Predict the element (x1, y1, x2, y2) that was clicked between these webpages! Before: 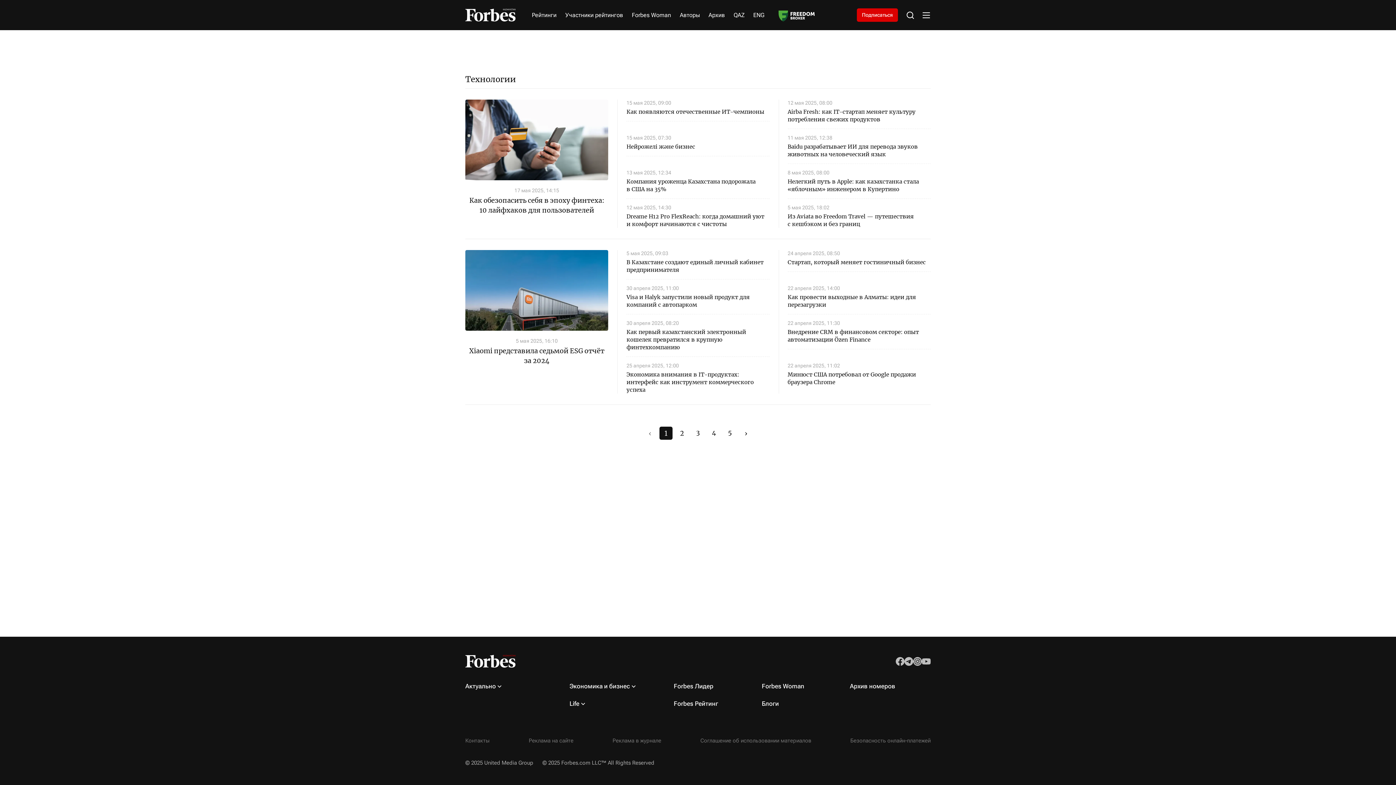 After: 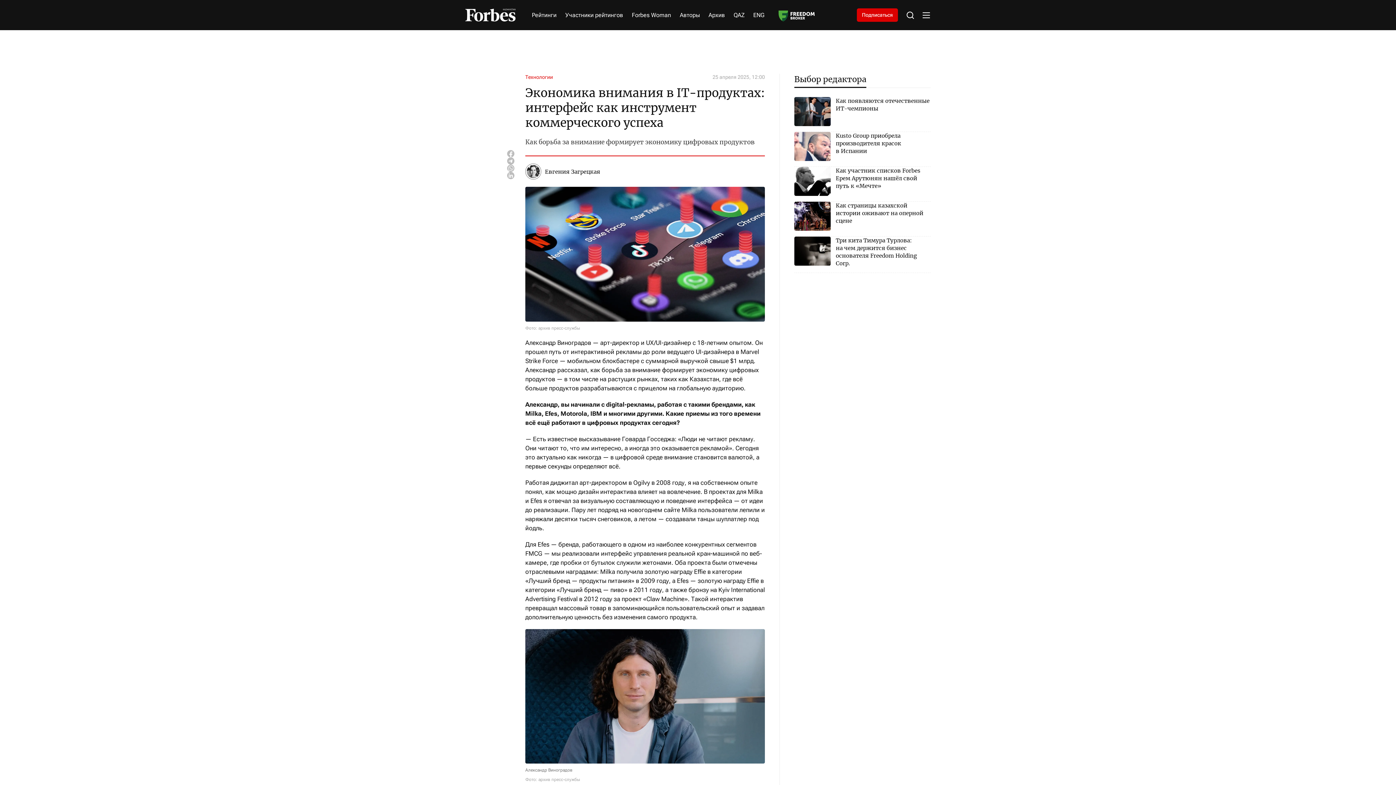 Action: label: 25 апреля 2025, 12:00
Экономика внимания в IT-продуктах: интерфейс как инструмент коммерческого успеха bbox: (626, 362, 769, 393)